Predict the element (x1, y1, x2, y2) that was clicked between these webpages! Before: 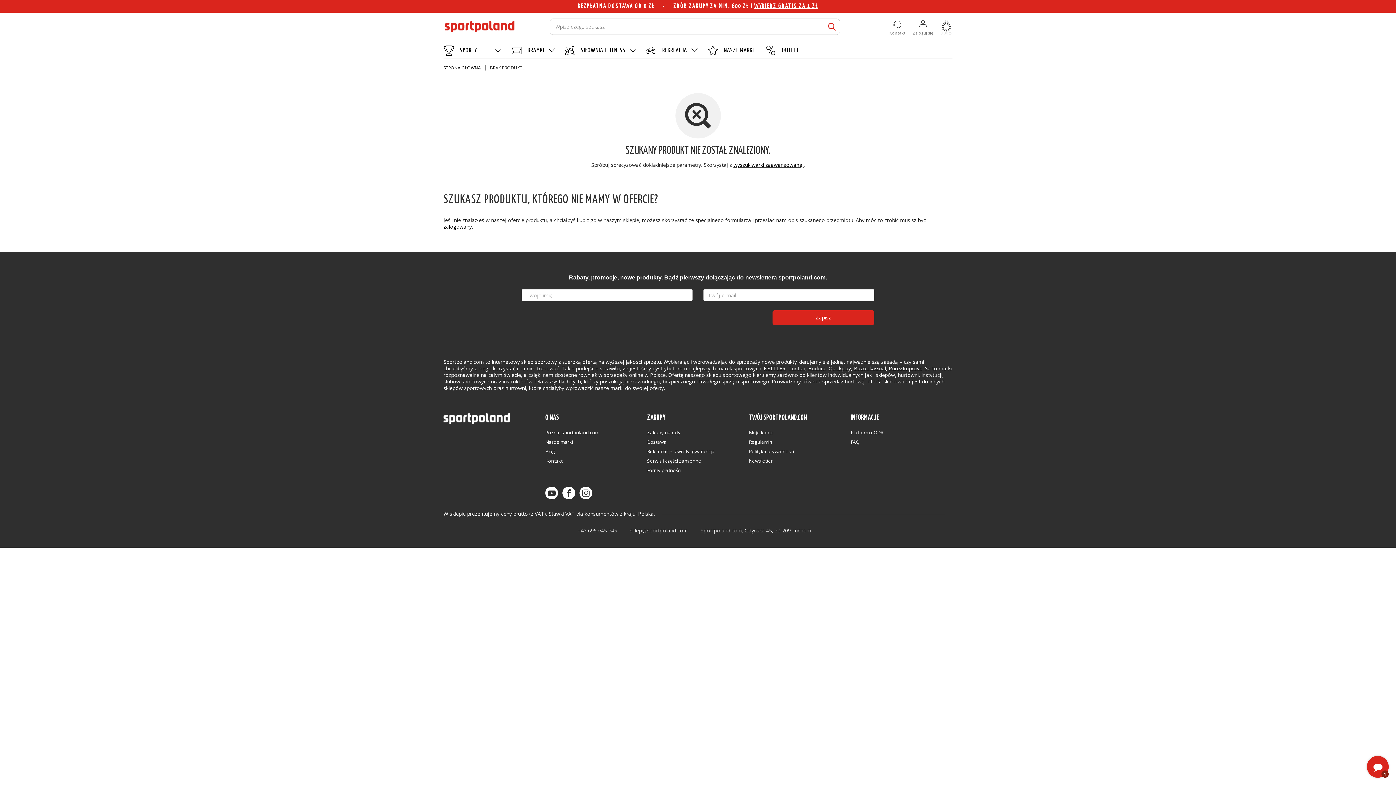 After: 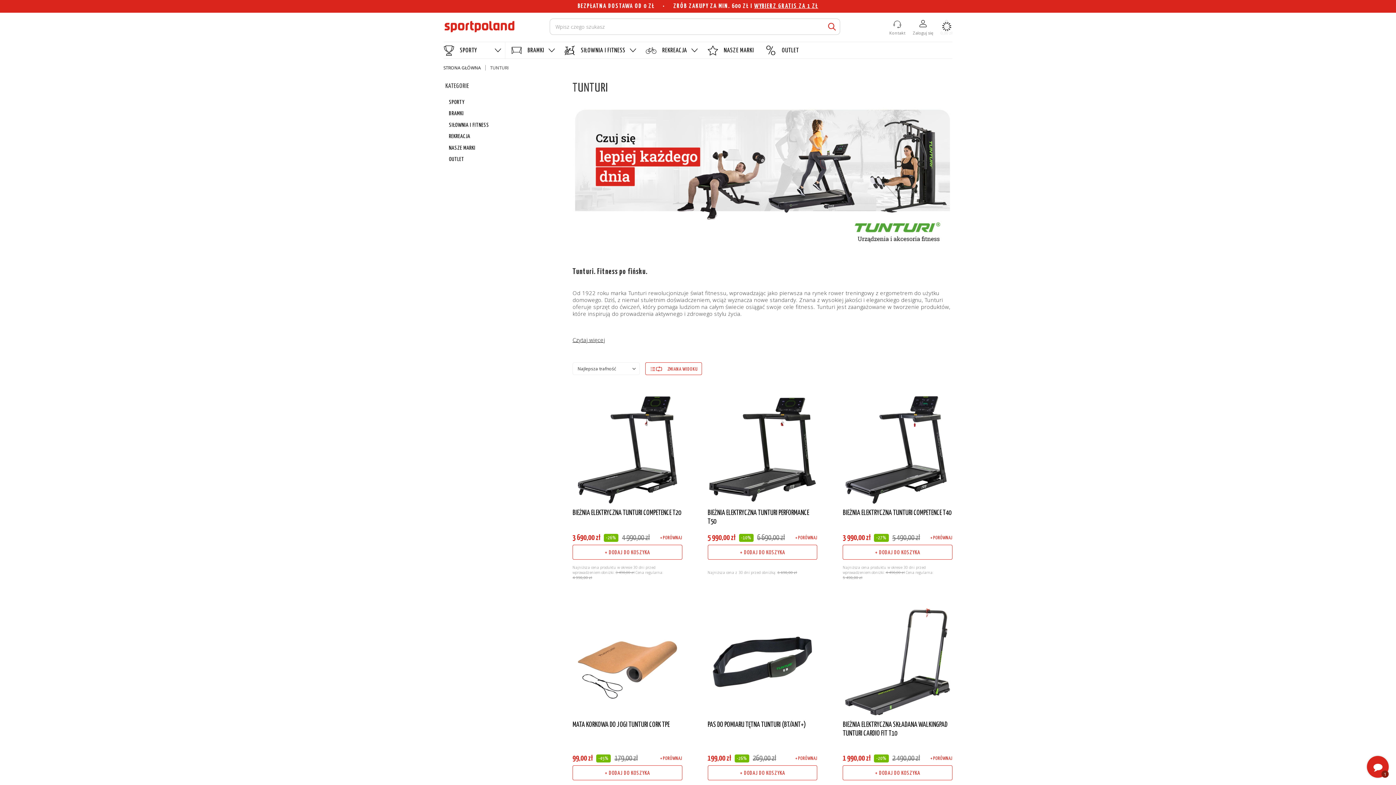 Action: label: Tunturi bbox: (788, 365, 805, 372)